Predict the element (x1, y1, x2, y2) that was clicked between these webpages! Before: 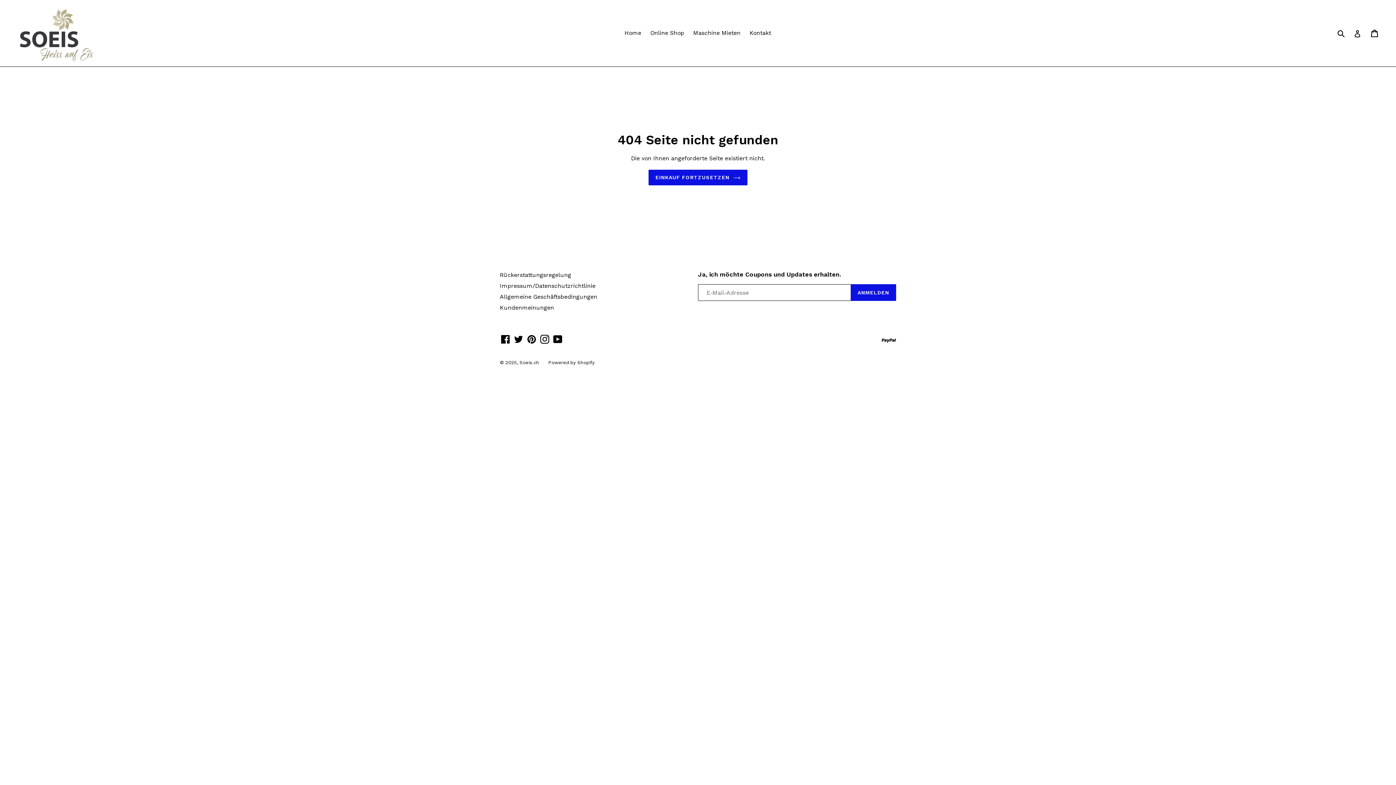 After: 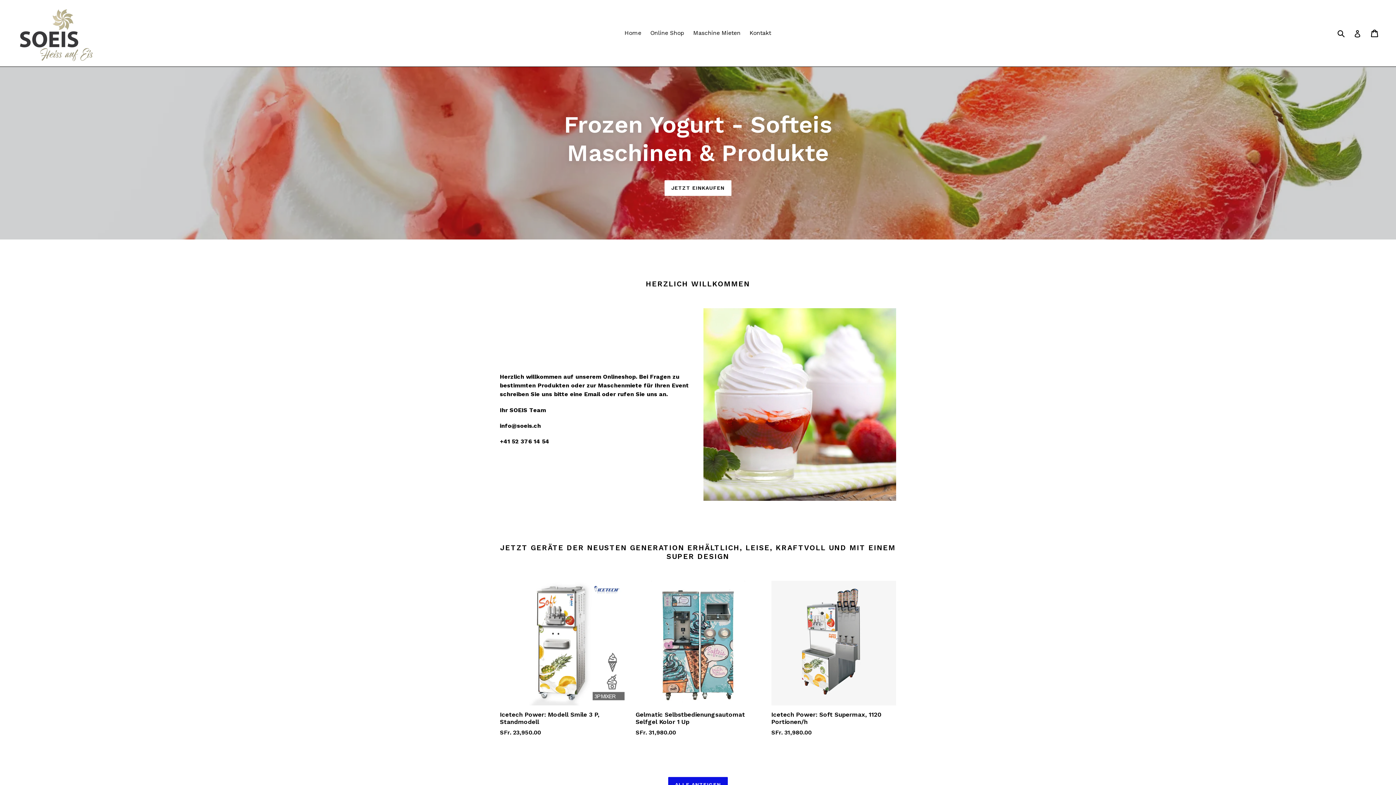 Action: label: Soeis.ch bbox: (519, 359, 539, 365)